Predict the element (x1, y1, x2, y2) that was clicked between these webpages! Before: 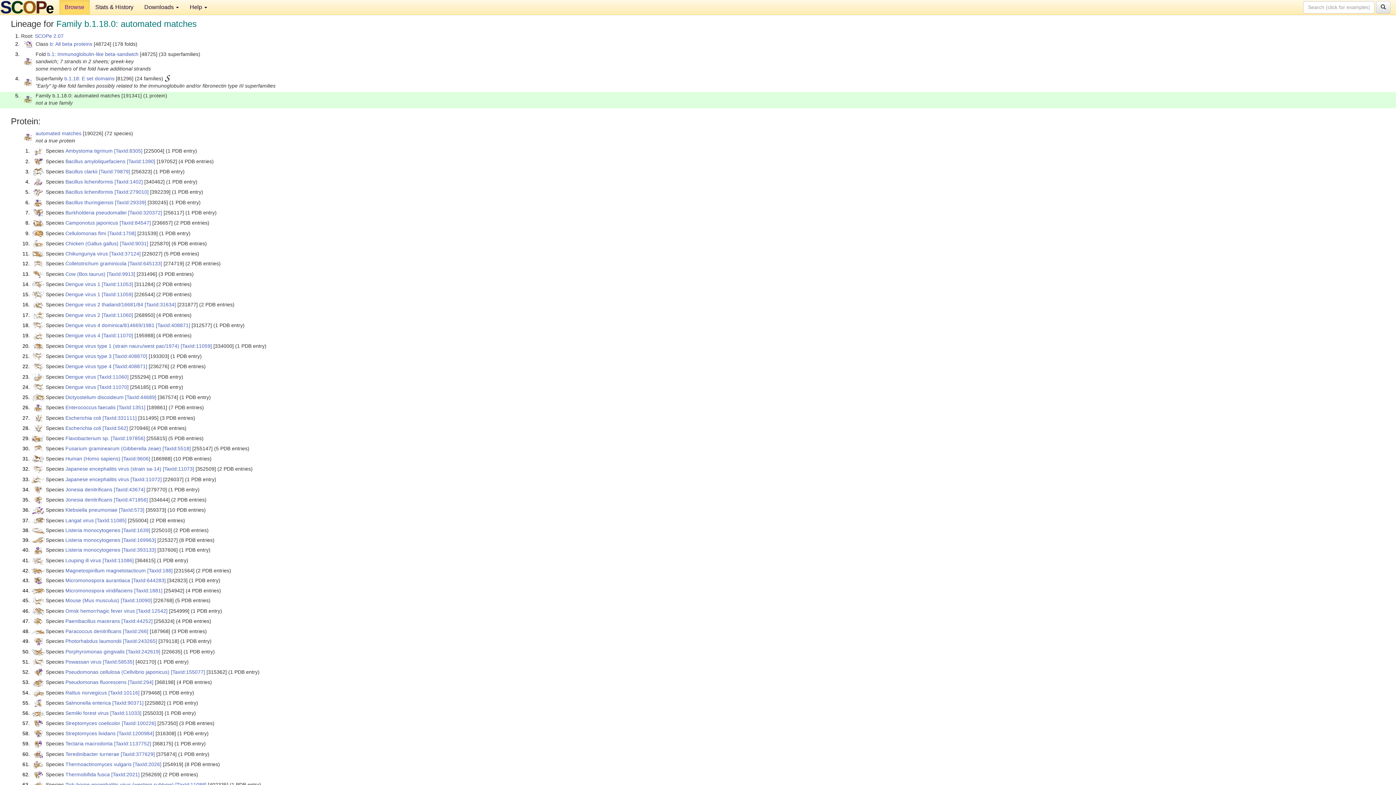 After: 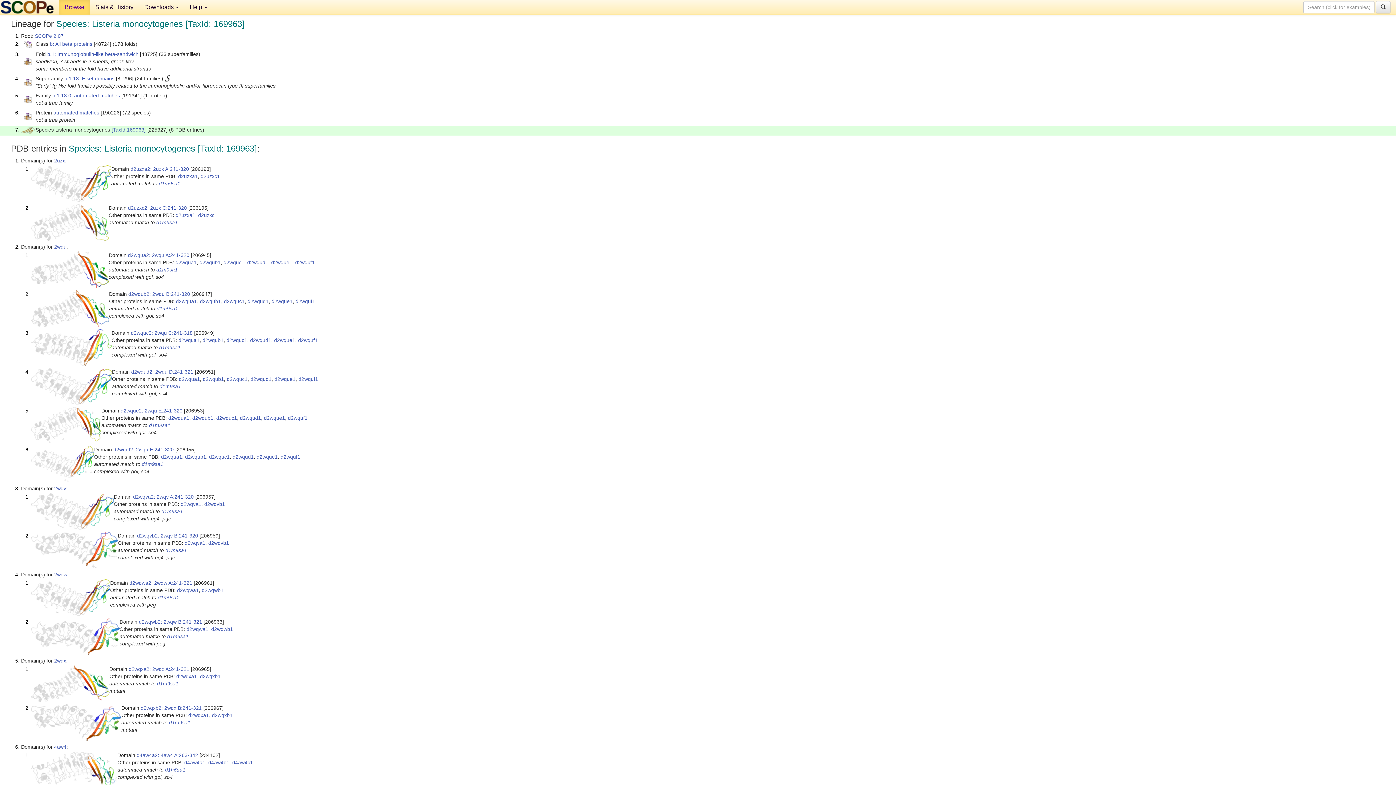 Action: bbox: (65, 537, 120, 543) label: Listeria monocytogenes